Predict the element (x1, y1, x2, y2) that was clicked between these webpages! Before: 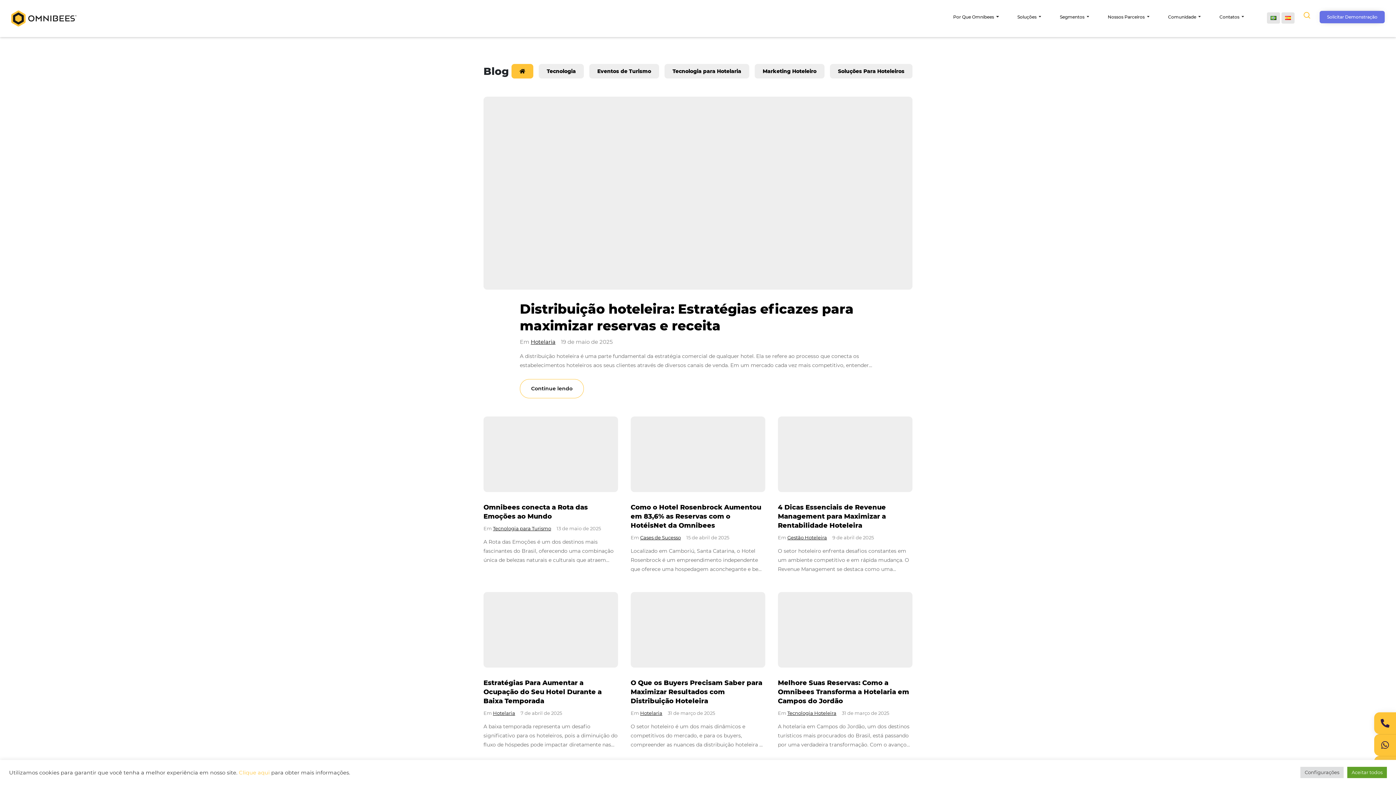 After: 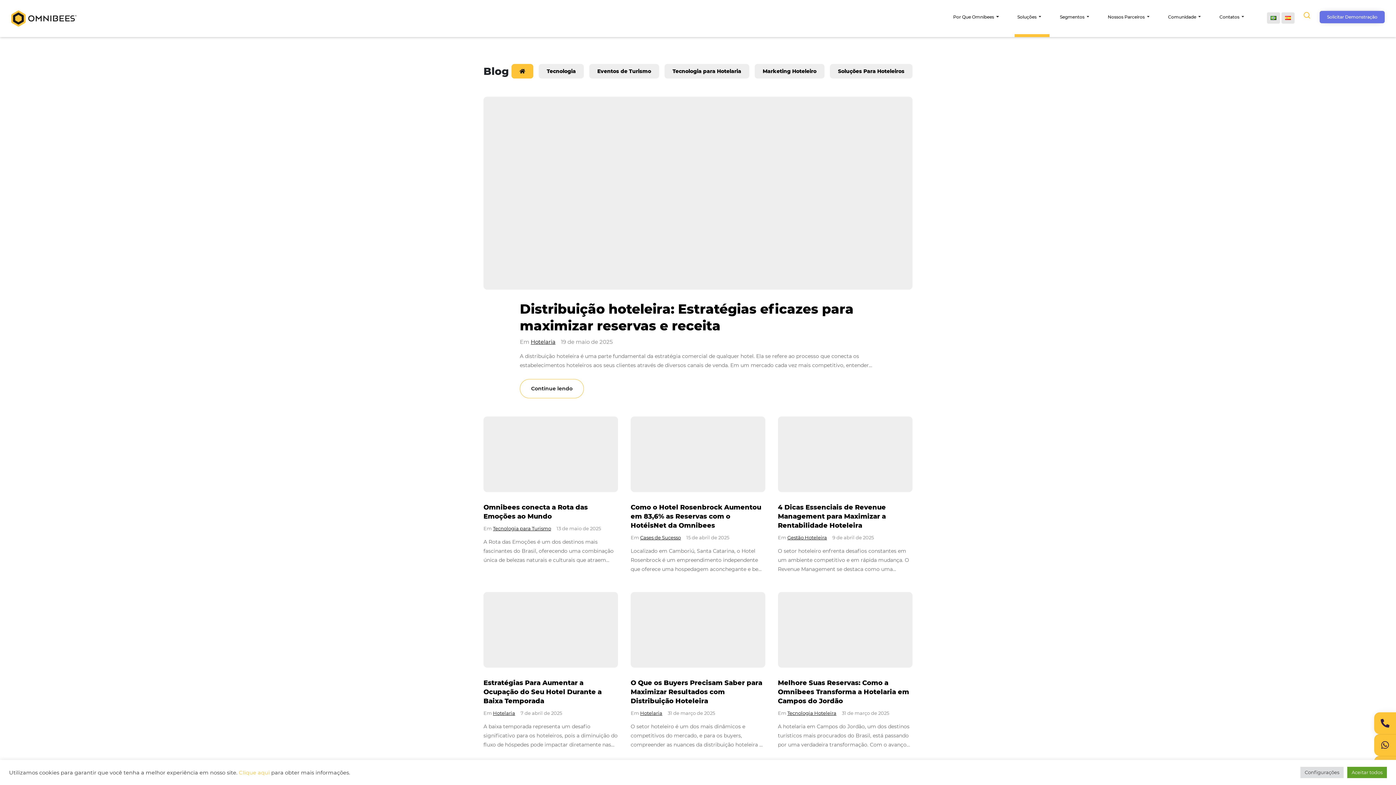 Action: bbox: (1014, 10, 1044, 23) label: Soluções 